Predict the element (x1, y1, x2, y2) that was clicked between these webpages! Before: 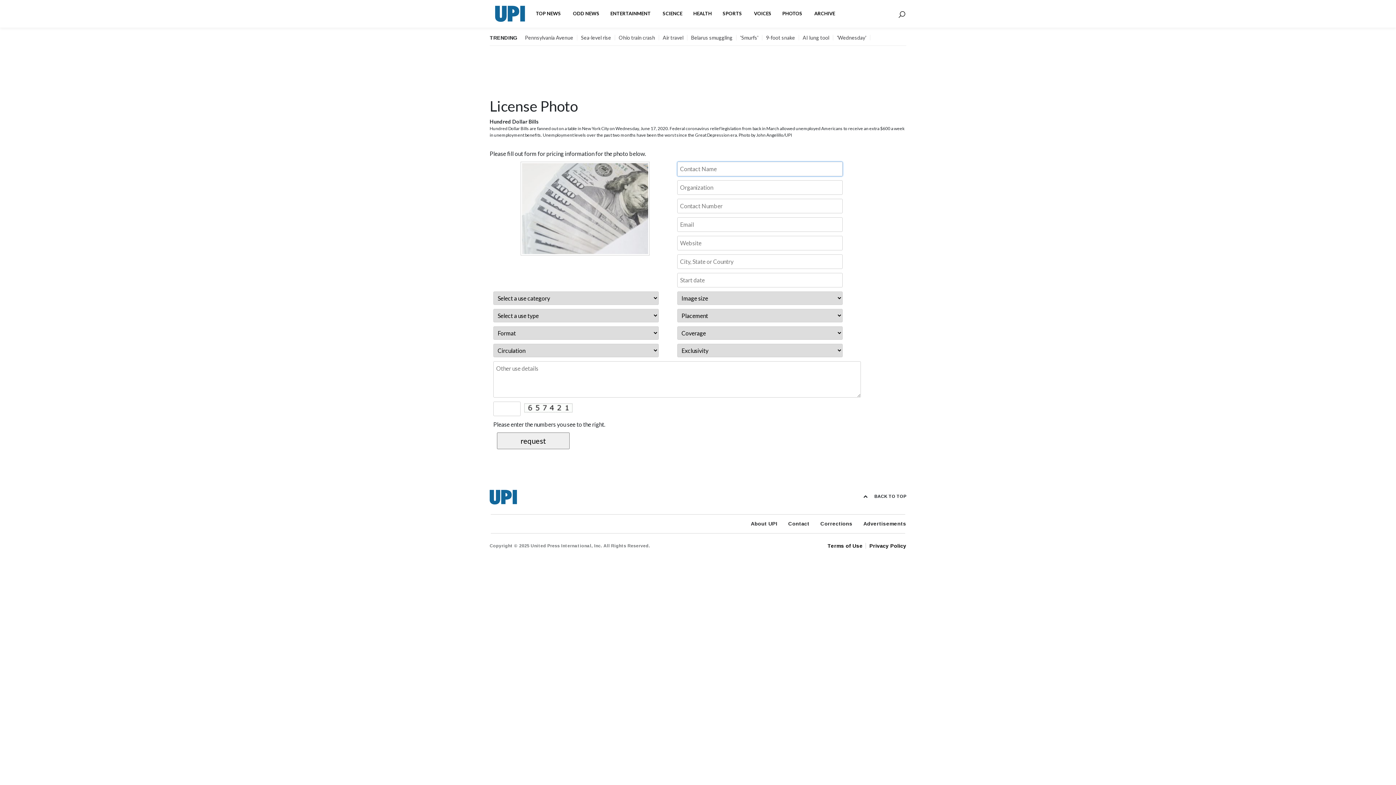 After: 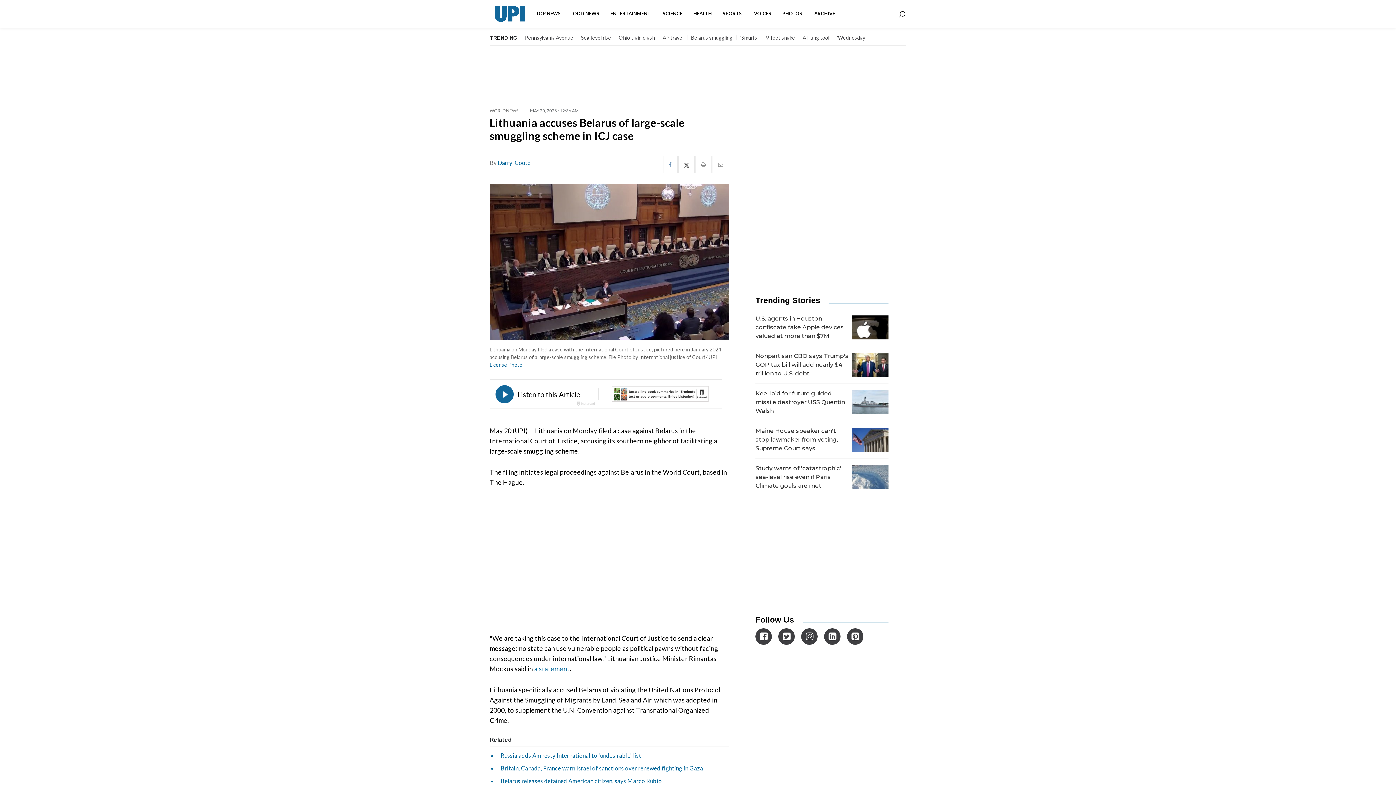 Action: label: Belarus smuggling bbox: (691, 34, 732, 40)